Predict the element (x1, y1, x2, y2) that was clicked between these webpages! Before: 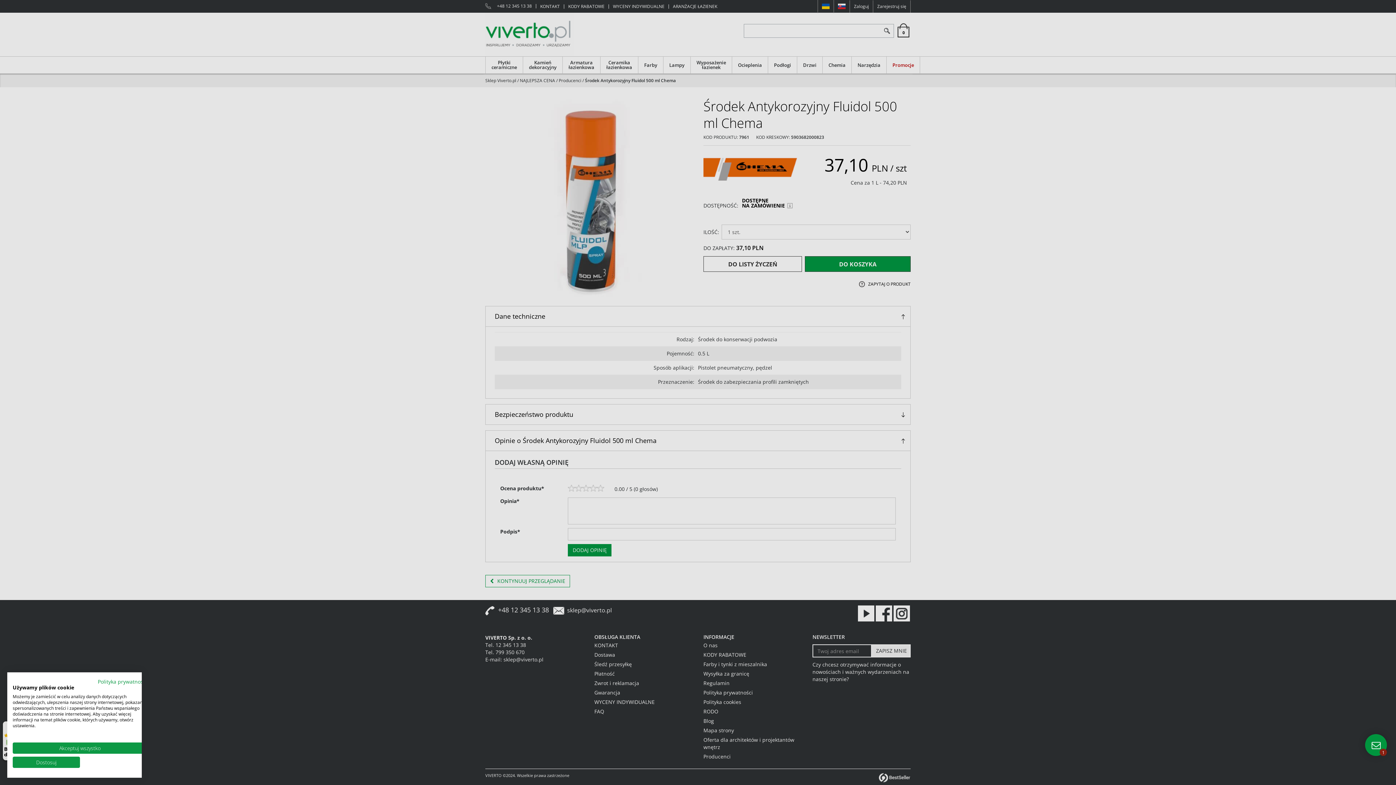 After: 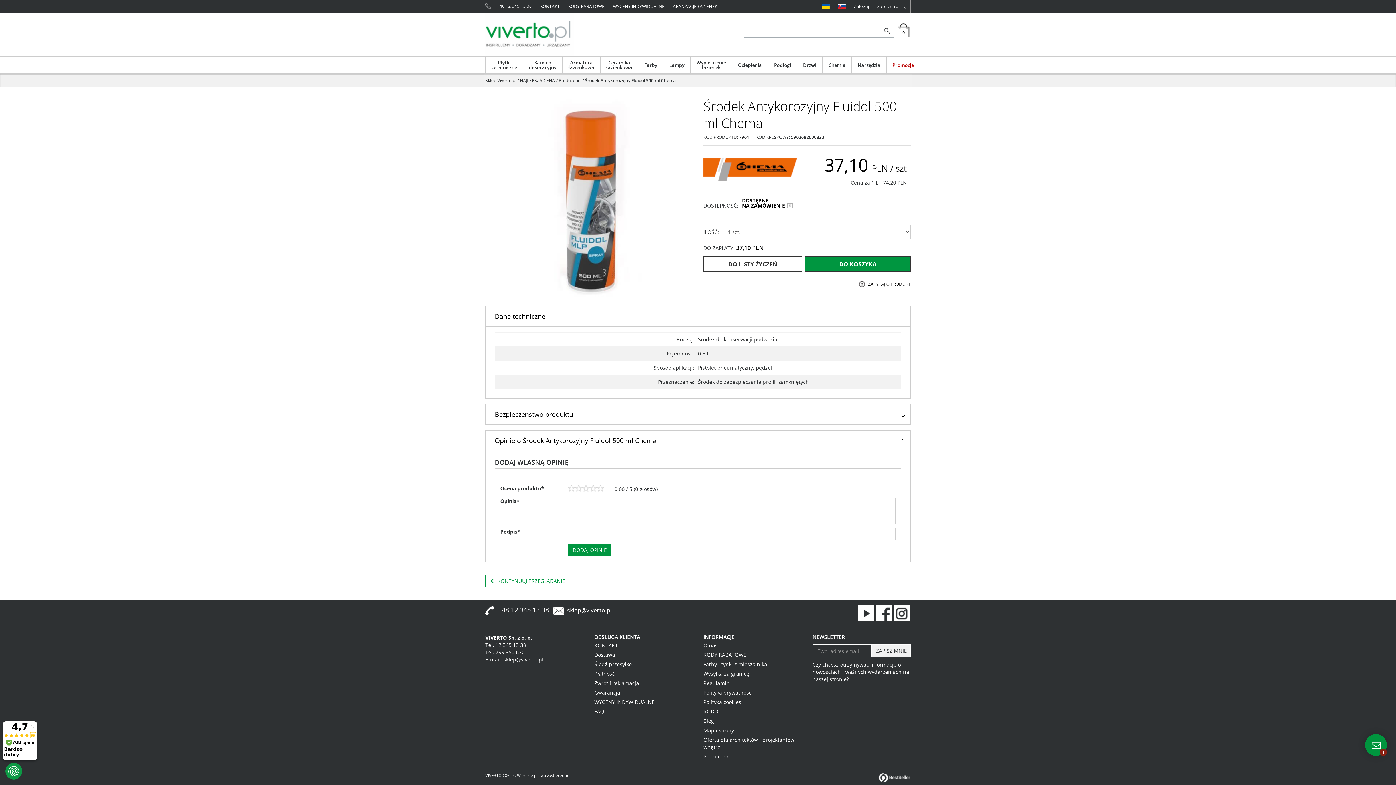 Action: label: Zaakceptuj wszystkie cookies bbox: (12, 742, 147, 754)